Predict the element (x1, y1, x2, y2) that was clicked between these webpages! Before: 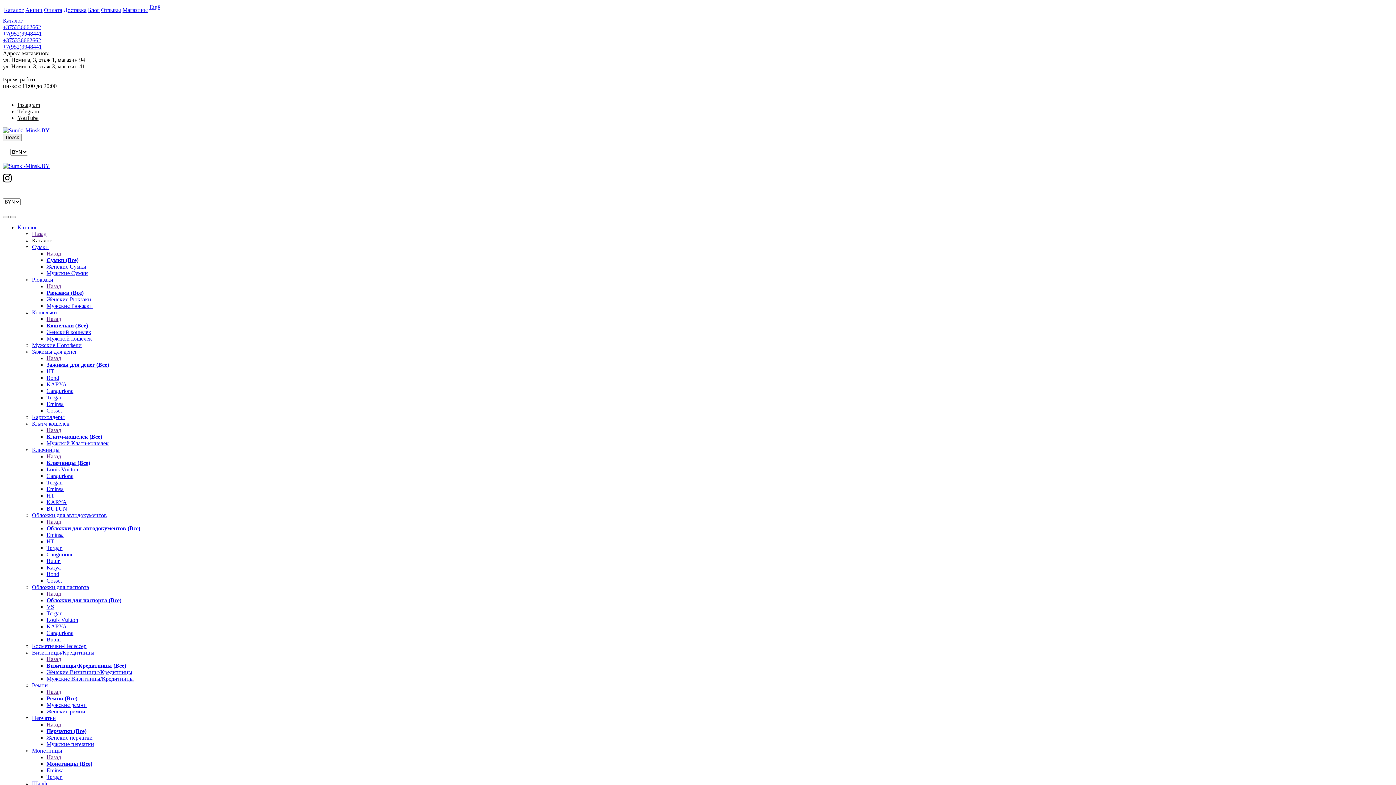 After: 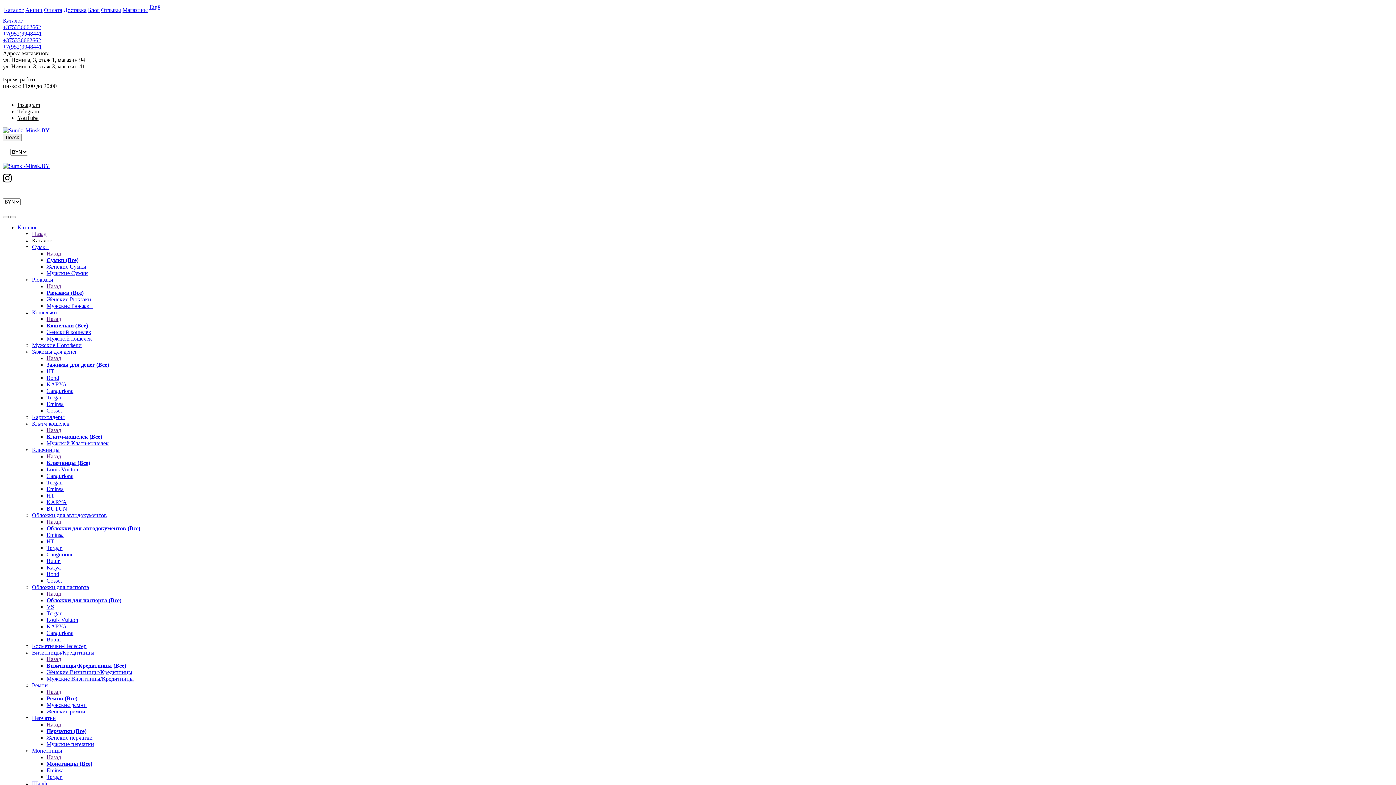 Action: label: Монетницы (Все) bbox: (46, 761, 92, 767)